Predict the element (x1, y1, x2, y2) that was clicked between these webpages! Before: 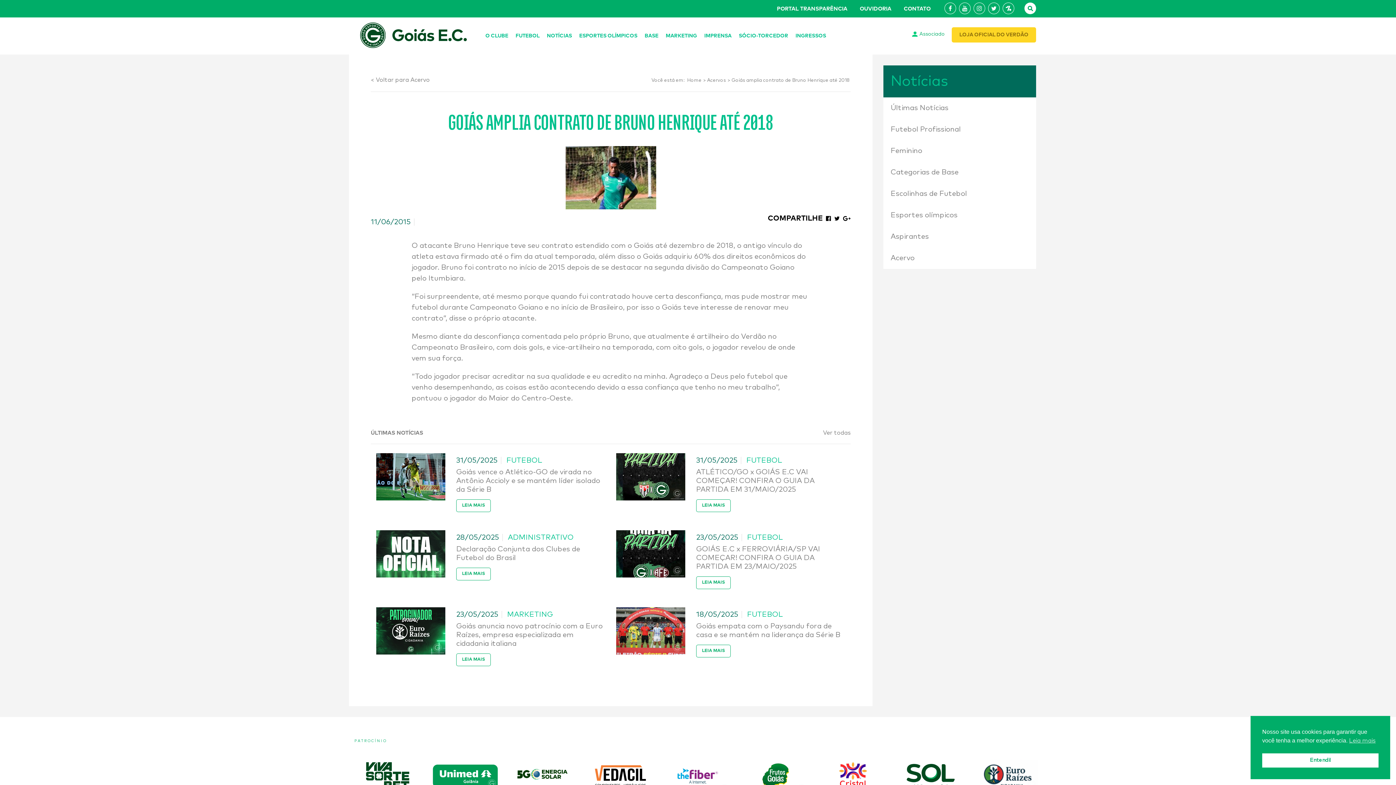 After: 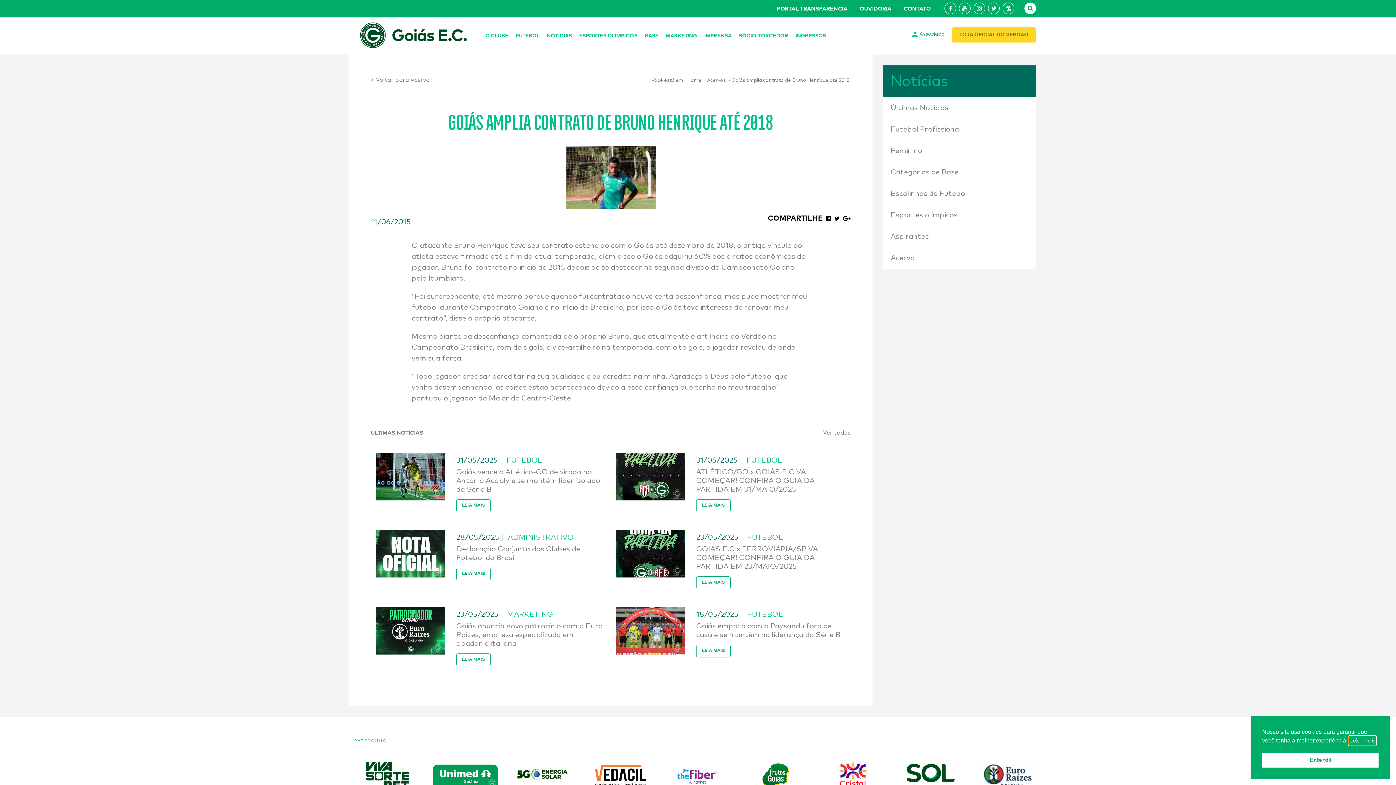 Action: bbox: (1349, 736, 1376, 745) label: cookies - Leia mais 